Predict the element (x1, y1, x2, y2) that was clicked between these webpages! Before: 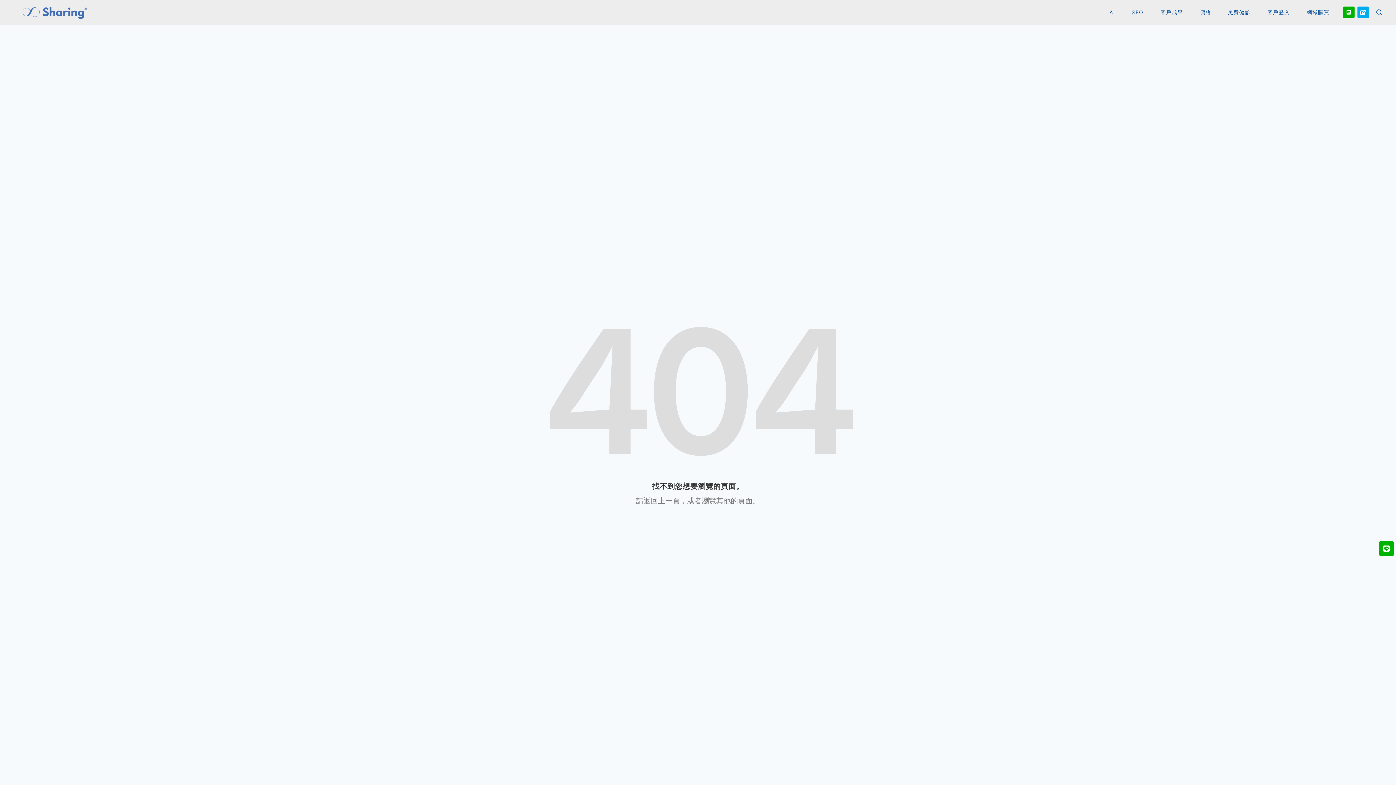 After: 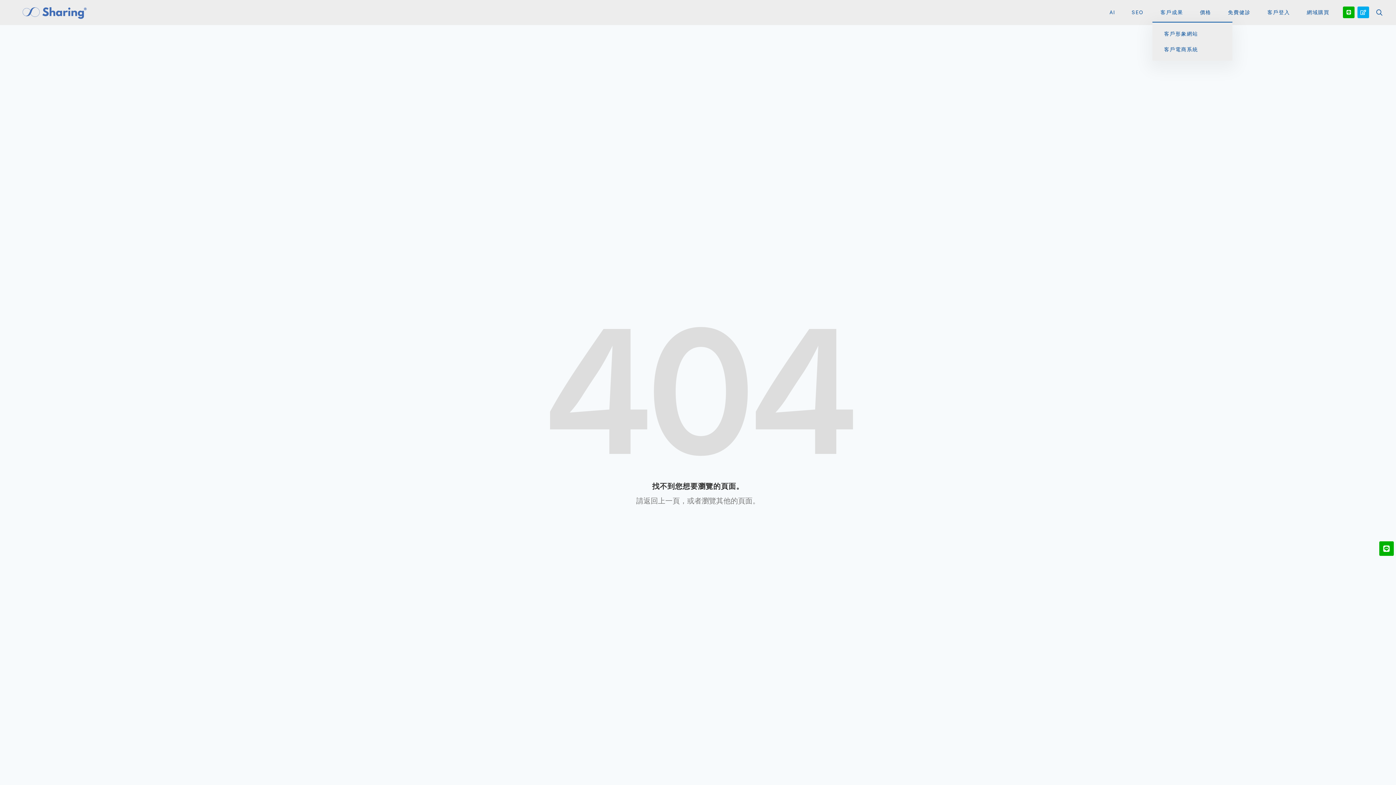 Action: bbox: (1152, 2, 1191, 21) label: 客戶成果